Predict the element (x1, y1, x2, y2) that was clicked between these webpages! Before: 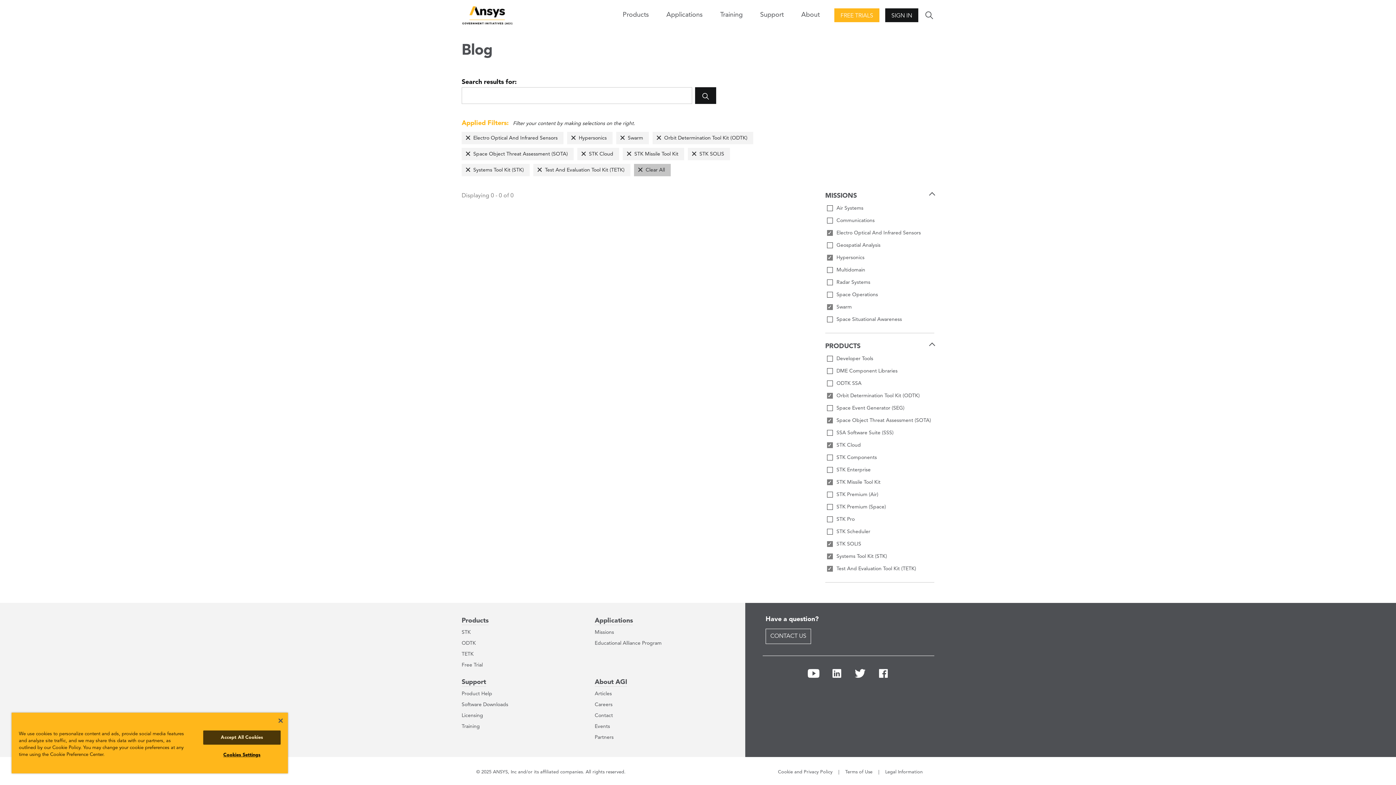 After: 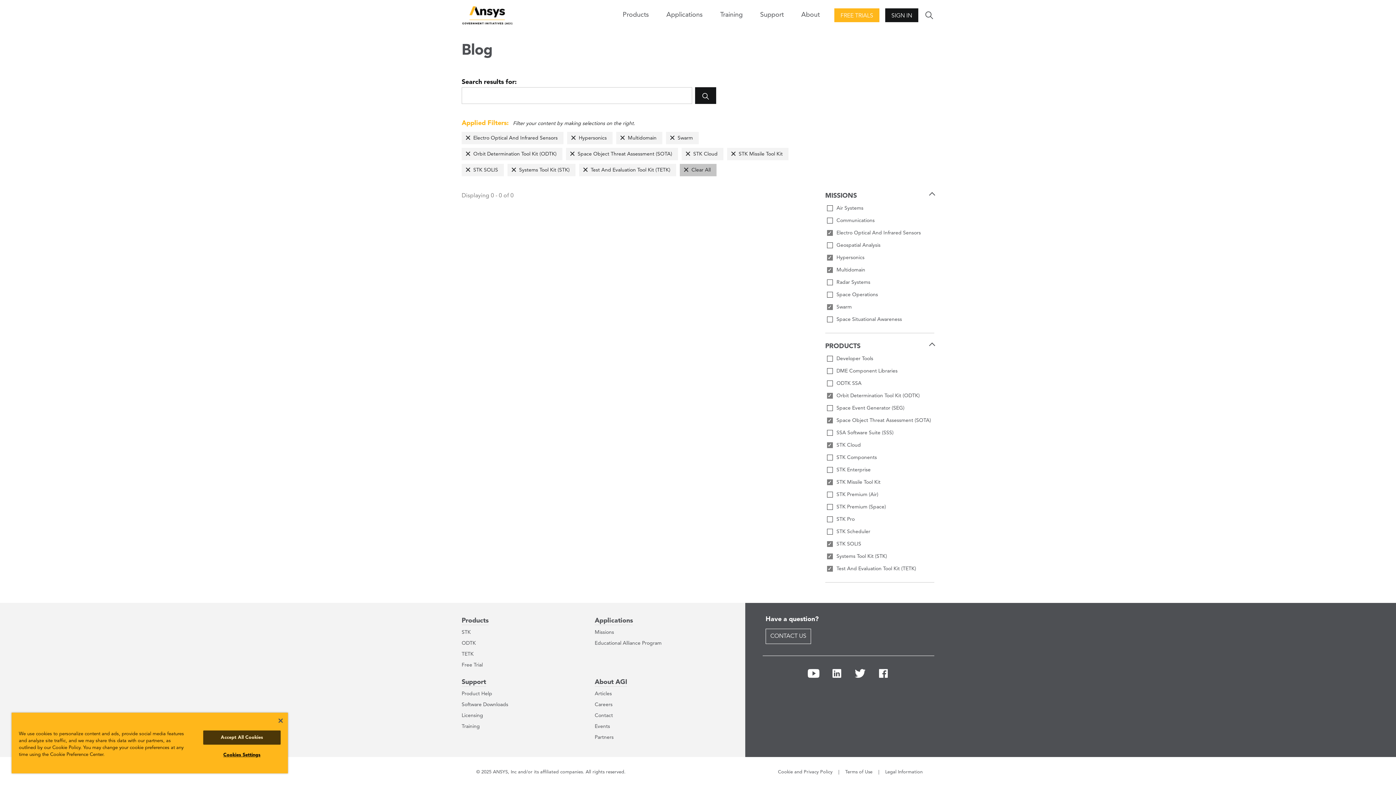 Action: bbox: (825, 265, 934, 274) label: Multidomain